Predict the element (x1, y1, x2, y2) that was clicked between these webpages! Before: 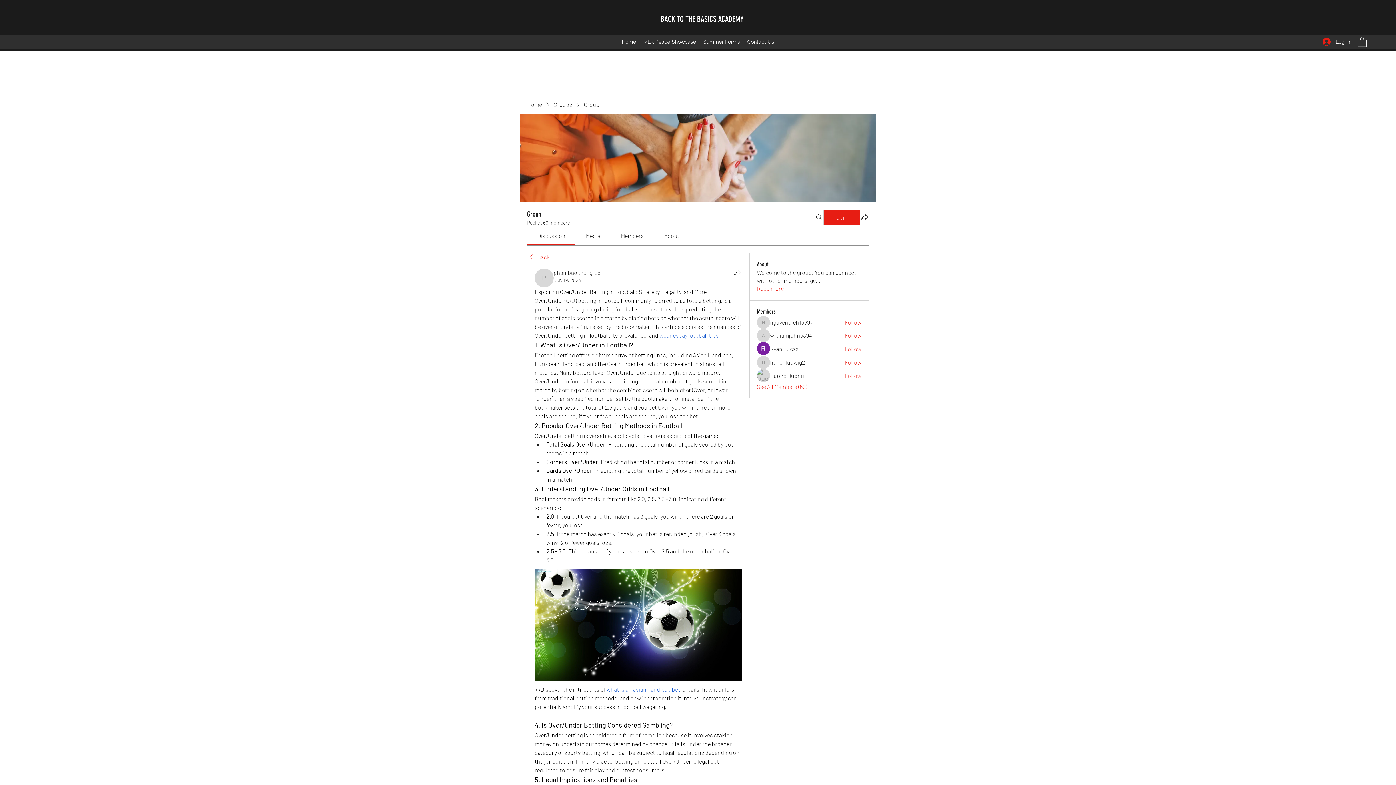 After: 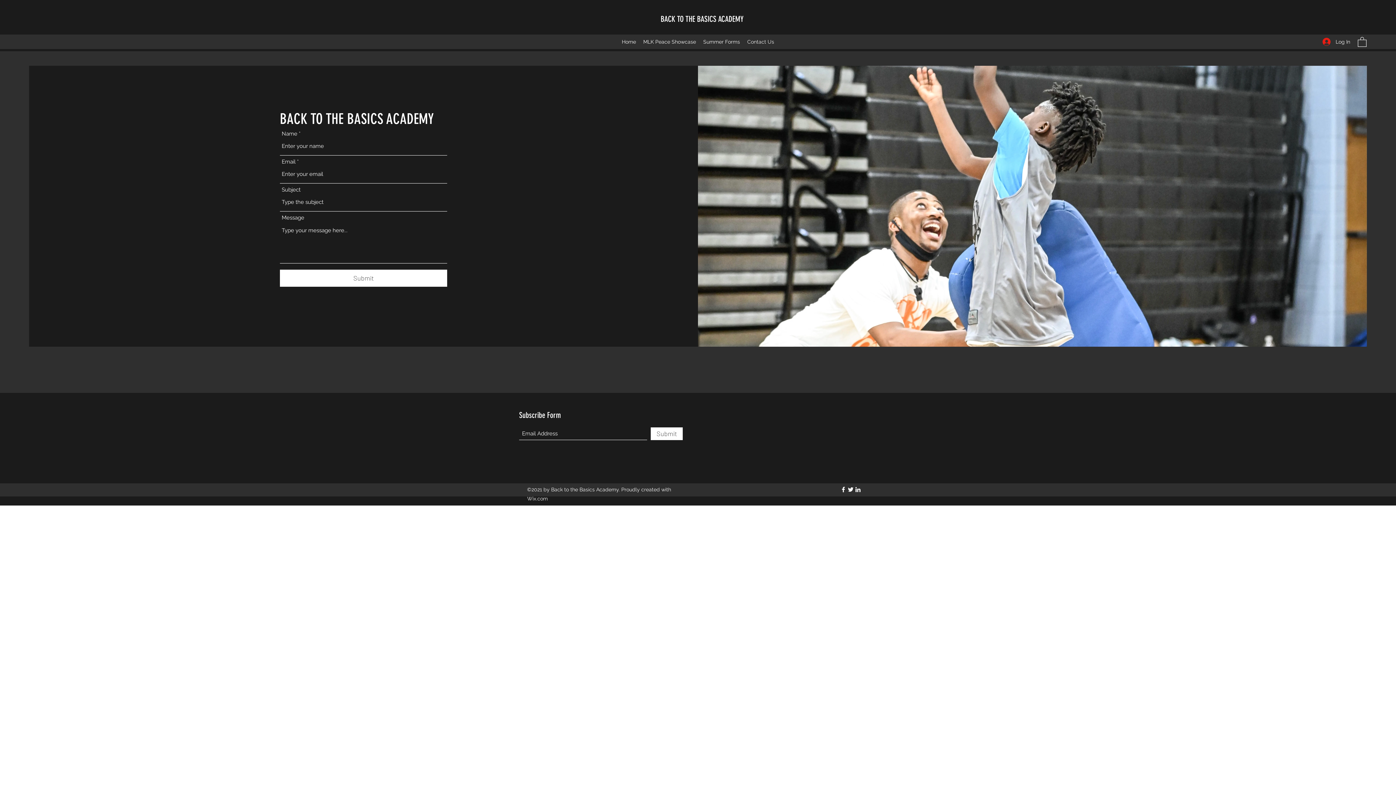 Action: label: Contact Us bbox: (743, 36, 778, 47)